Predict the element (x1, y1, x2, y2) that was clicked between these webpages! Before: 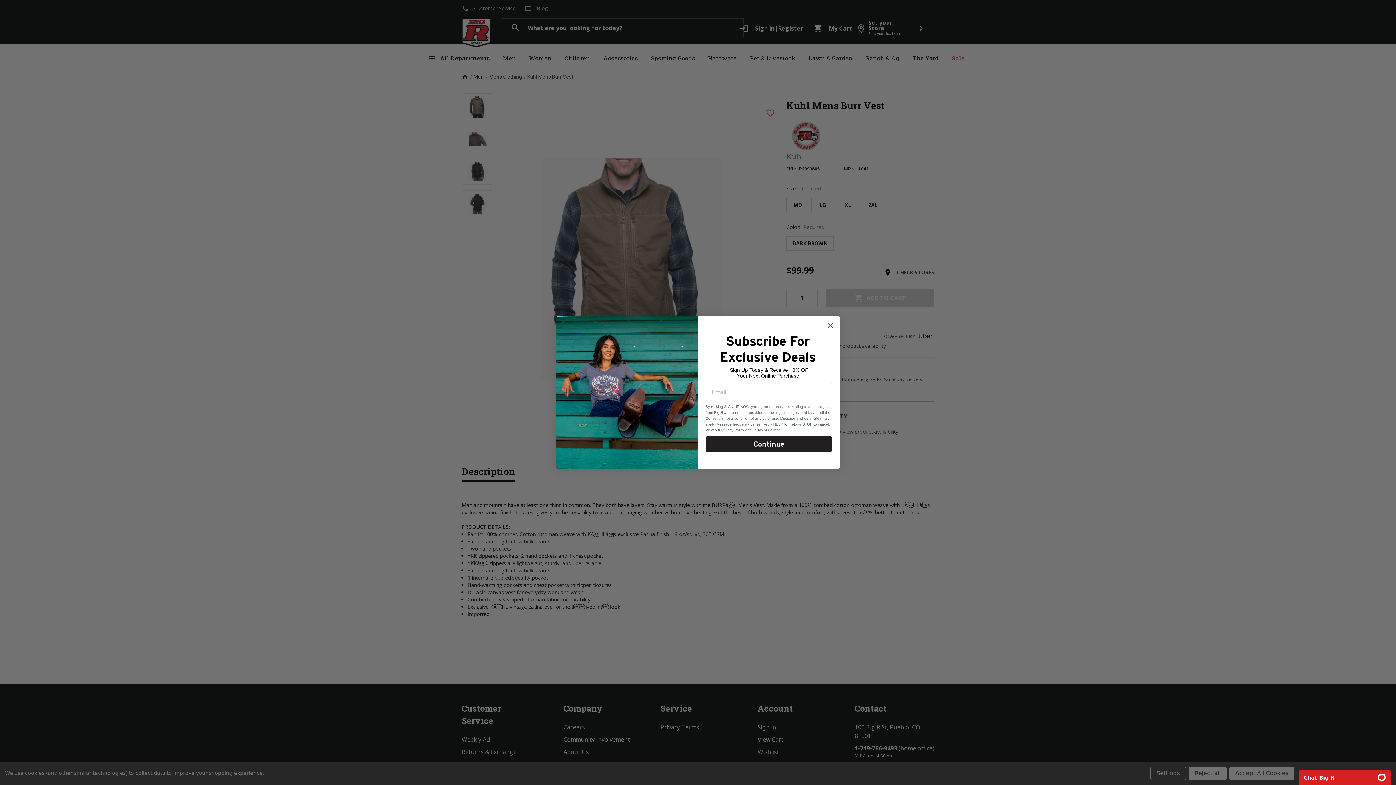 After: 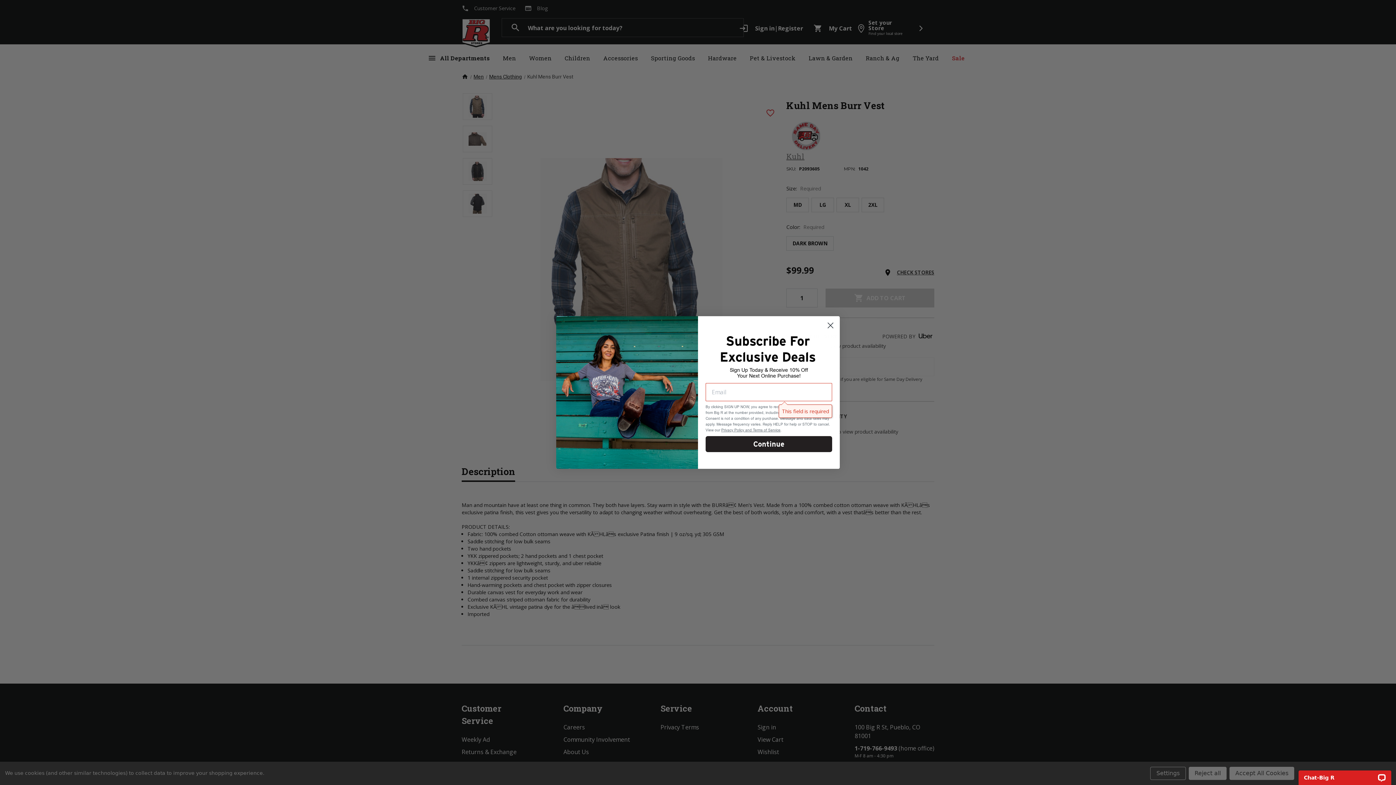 Action: label: Continue bbox: (705, 436, 832, 452)